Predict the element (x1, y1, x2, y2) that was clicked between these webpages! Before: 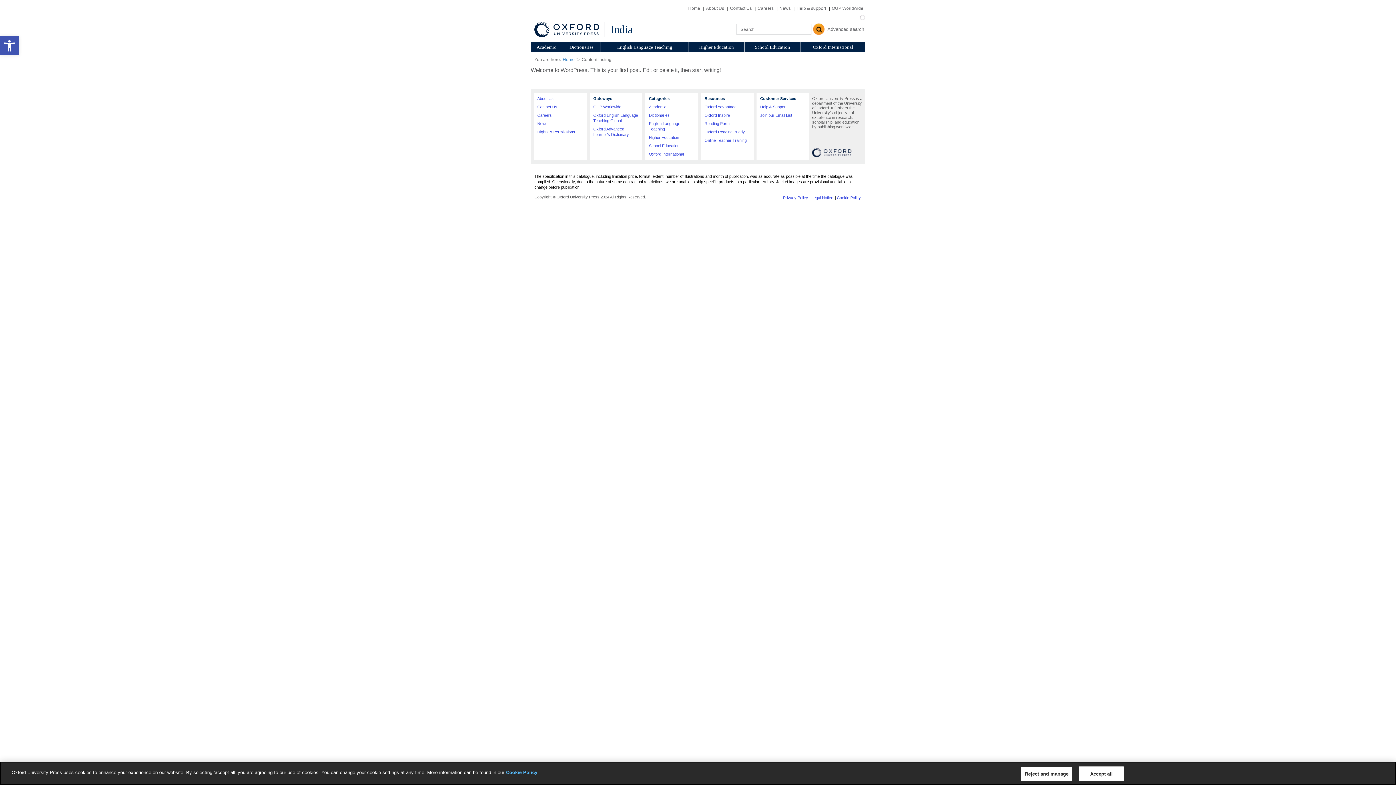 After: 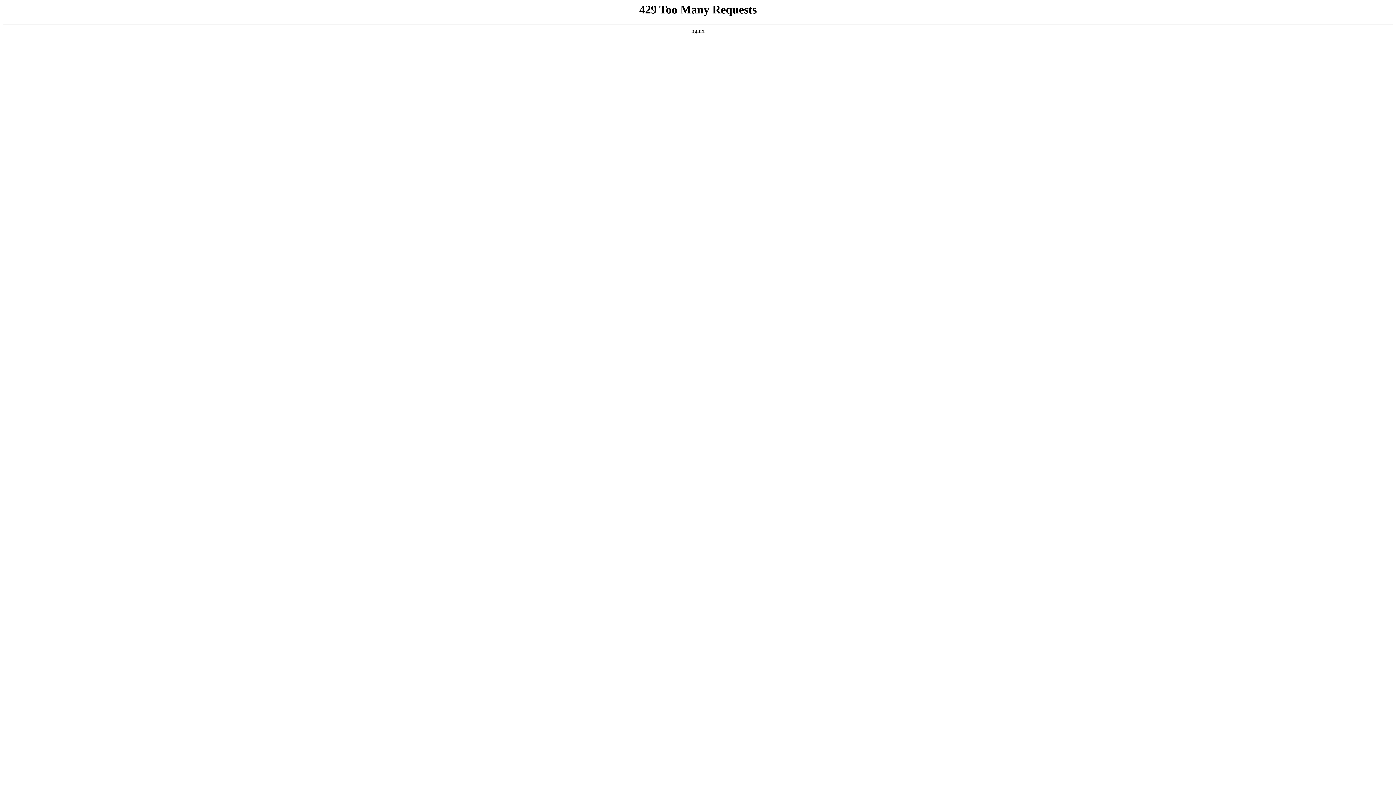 Action: bbox: (801, 42, 865, 52) label: Oxford International